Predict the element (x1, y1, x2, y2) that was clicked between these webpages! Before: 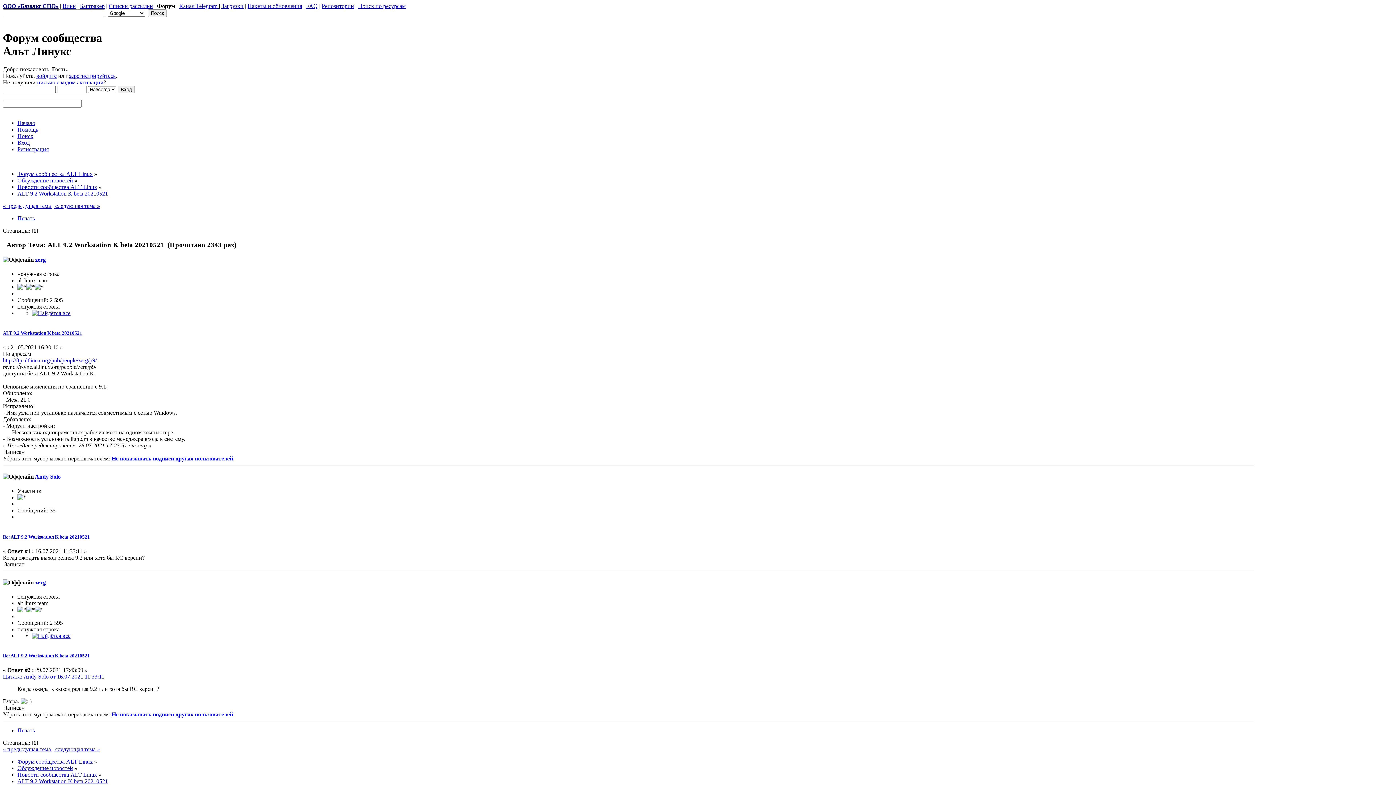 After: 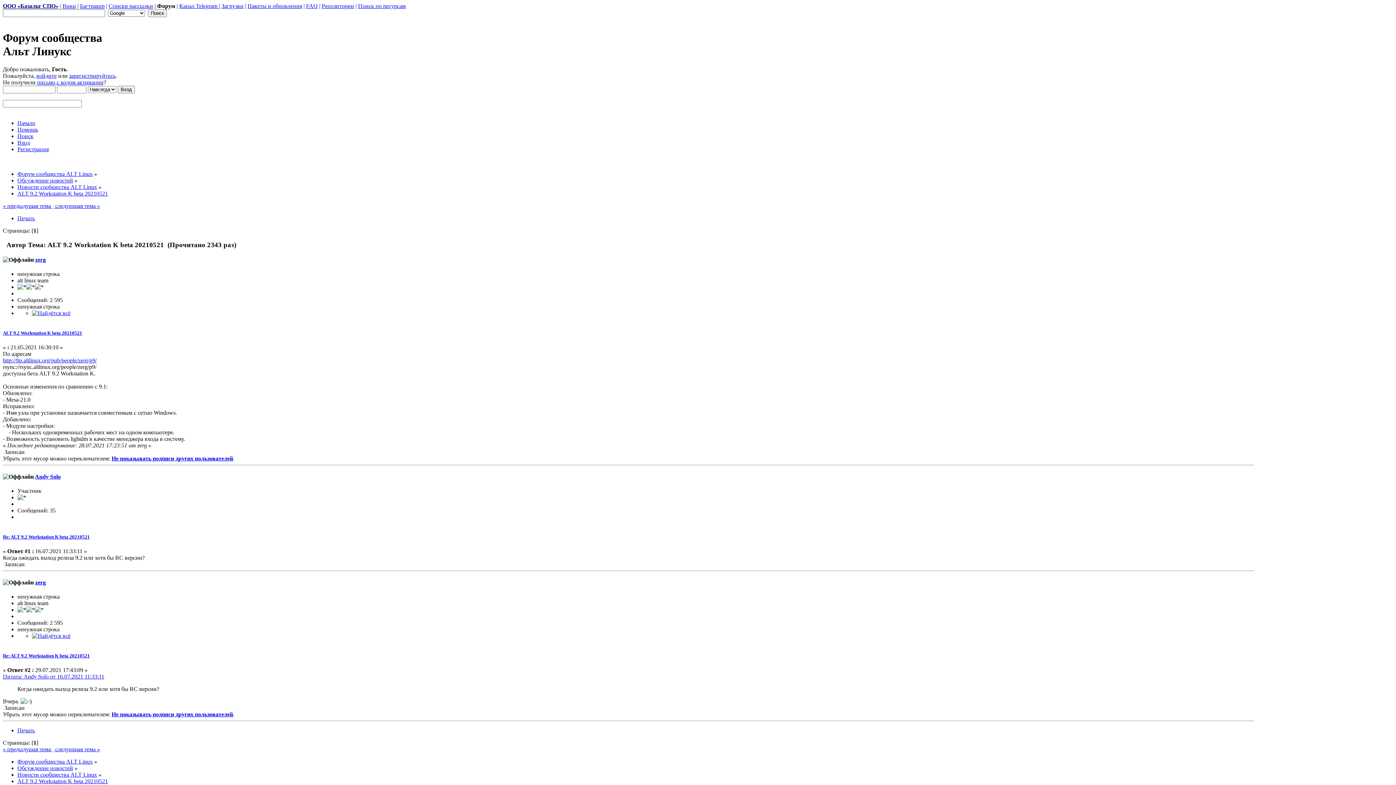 Action: bbox: (32, 633, 70, 639)